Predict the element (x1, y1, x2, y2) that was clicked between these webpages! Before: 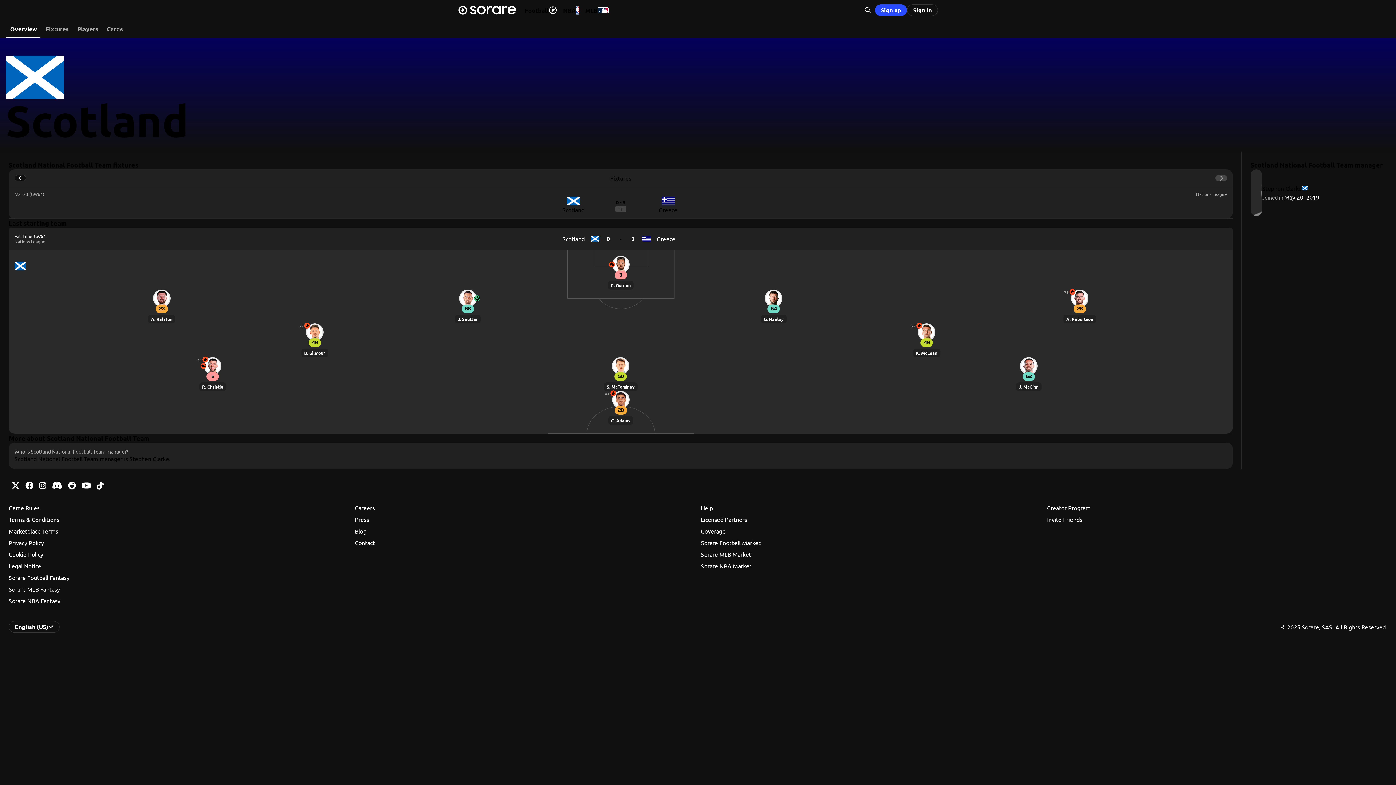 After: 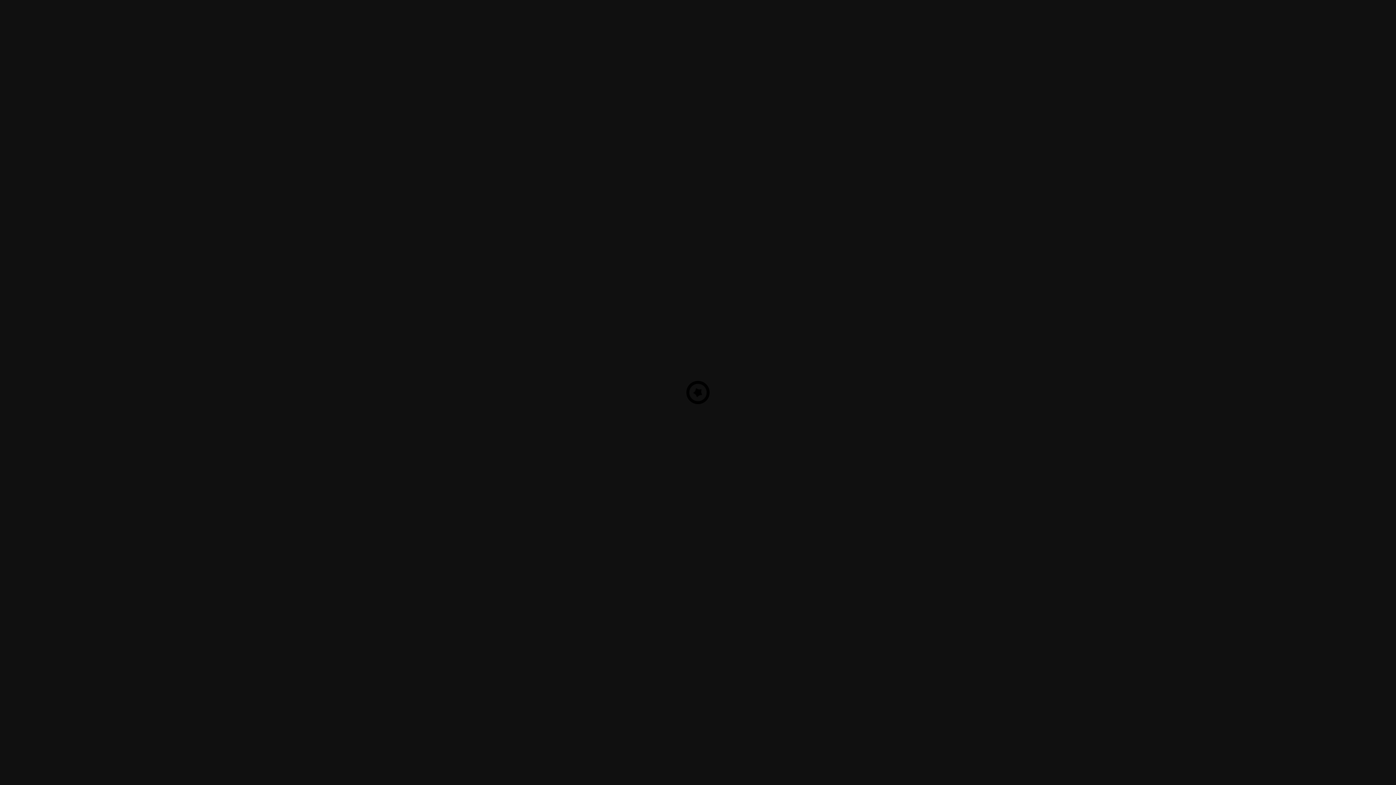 Action: bbox: (8, 572, 349, 583) label: Sorare Football Fantasy